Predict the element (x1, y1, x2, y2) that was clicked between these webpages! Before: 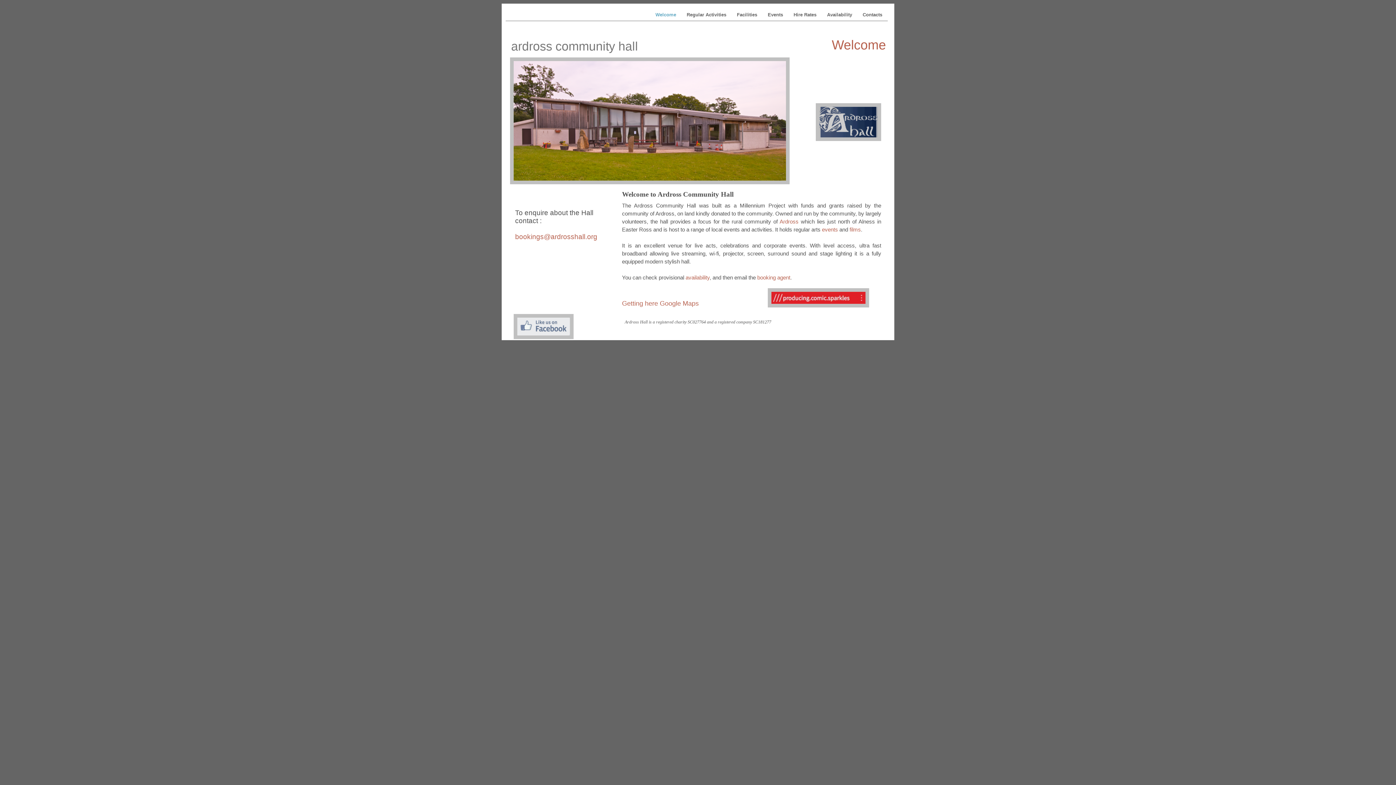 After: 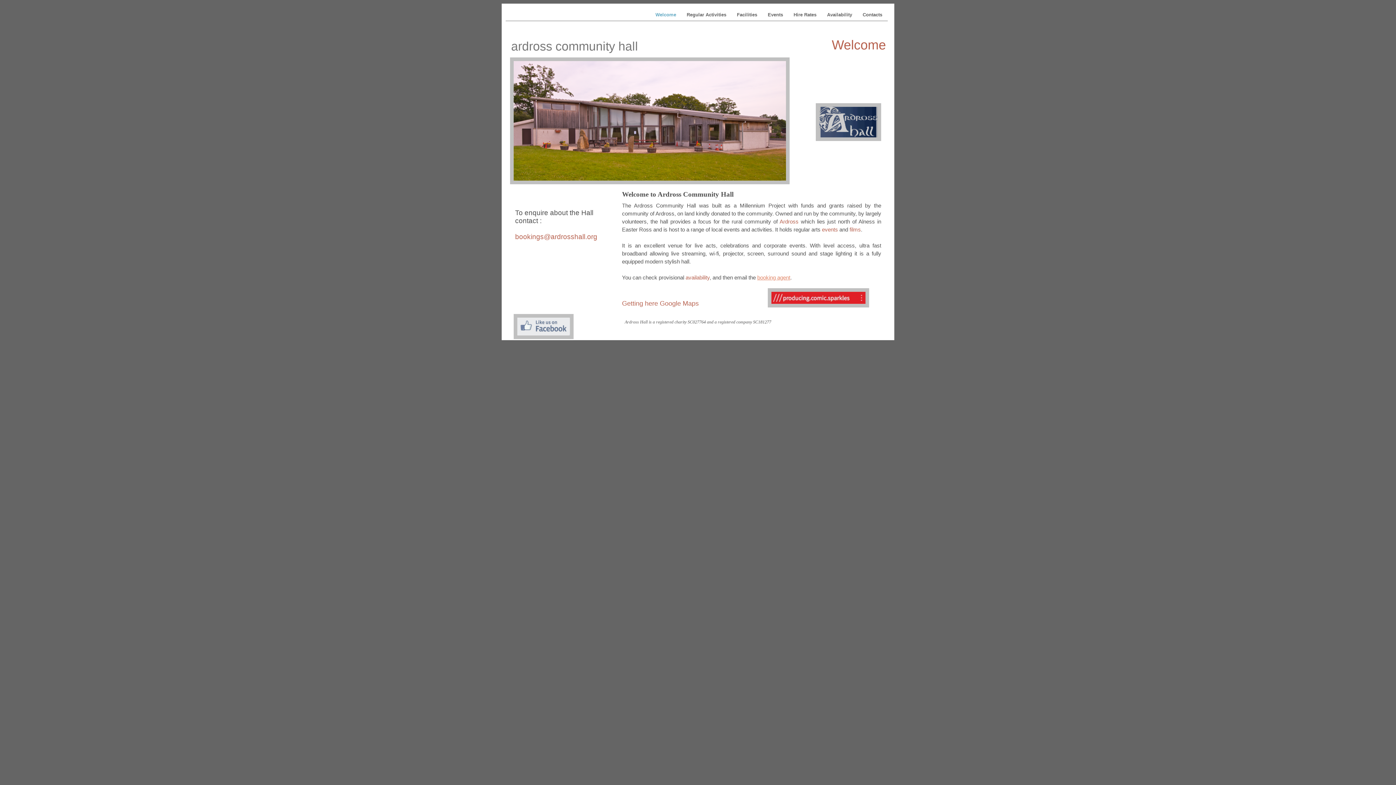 Action: label: booking agent bbox: (757, 274, 790, 280)